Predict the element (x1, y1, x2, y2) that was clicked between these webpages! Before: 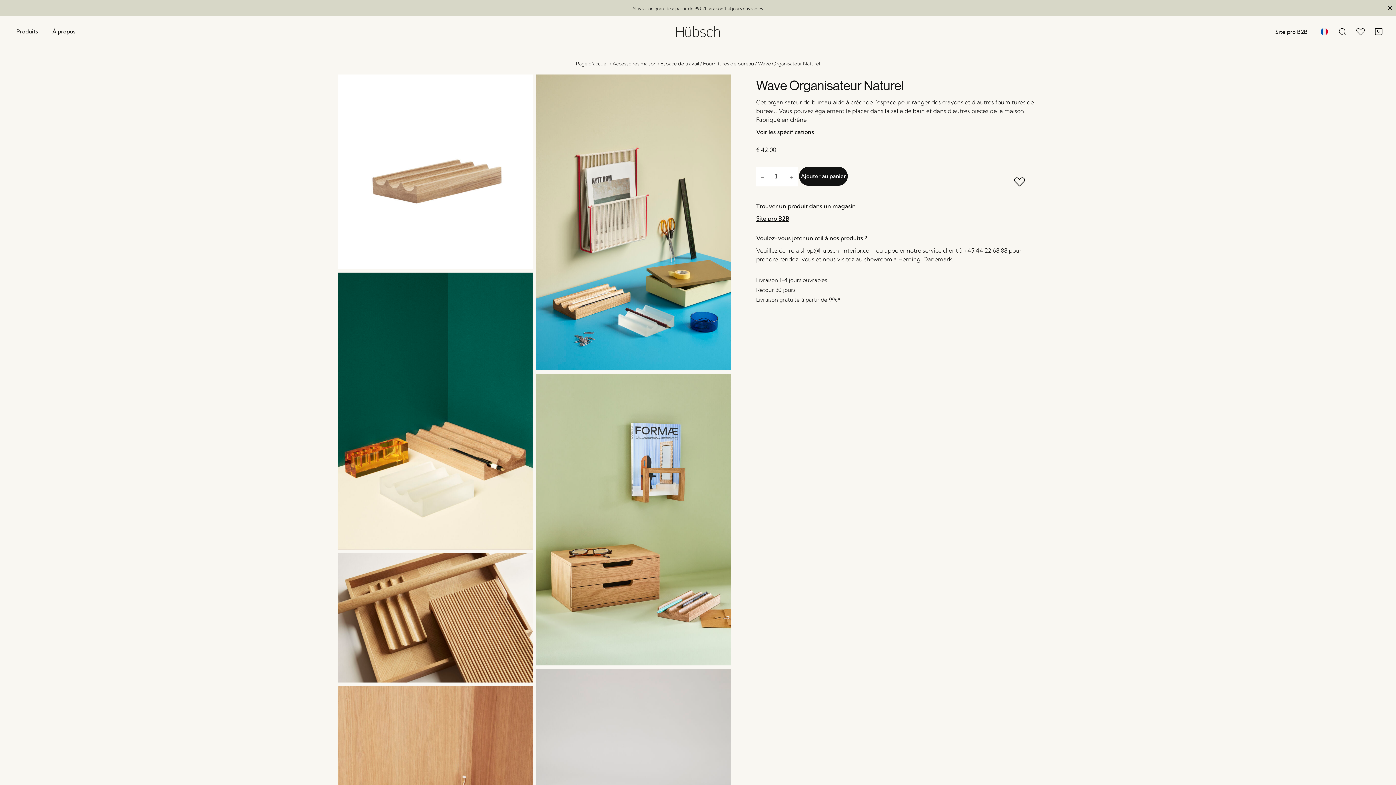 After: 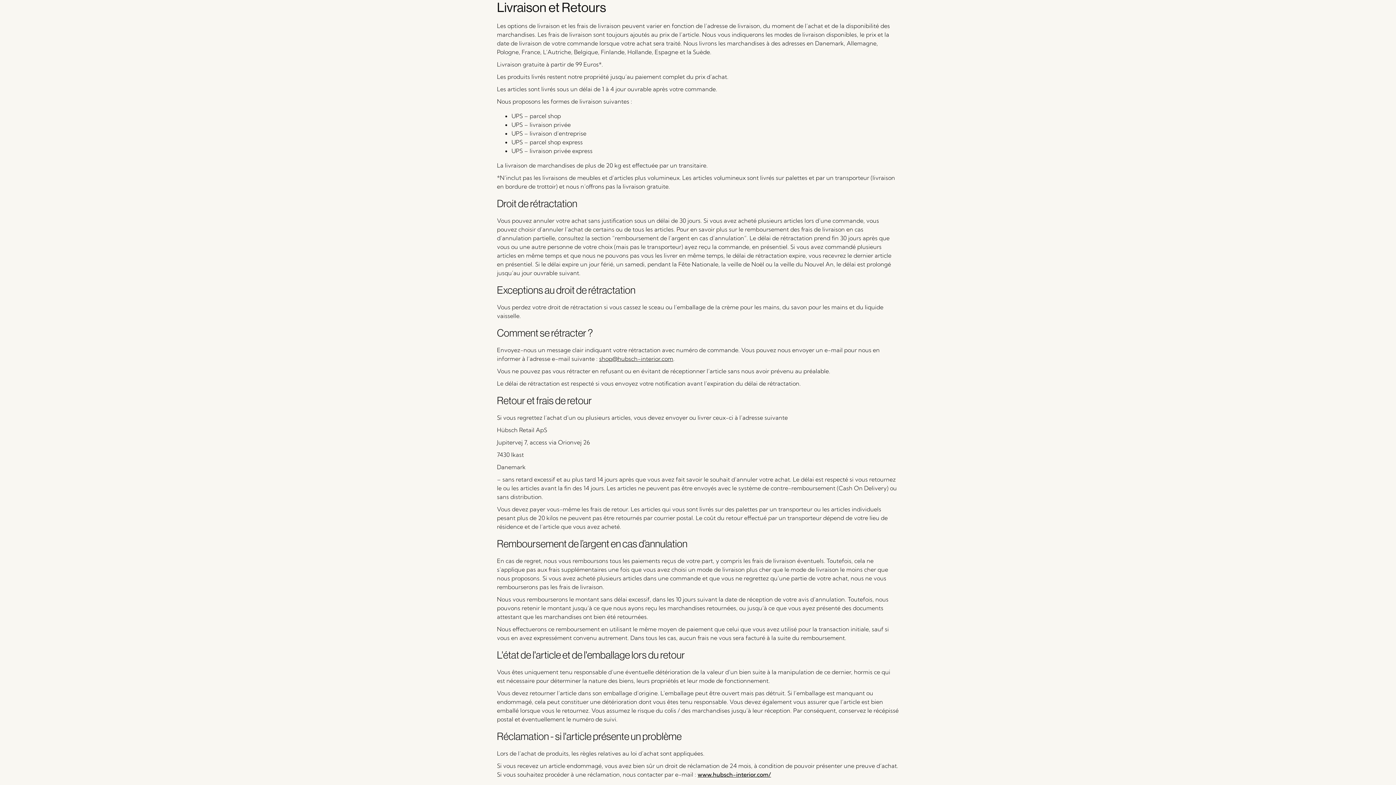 Action: bbox: (756, 286, 1039, 294) label: Retour 30 jours